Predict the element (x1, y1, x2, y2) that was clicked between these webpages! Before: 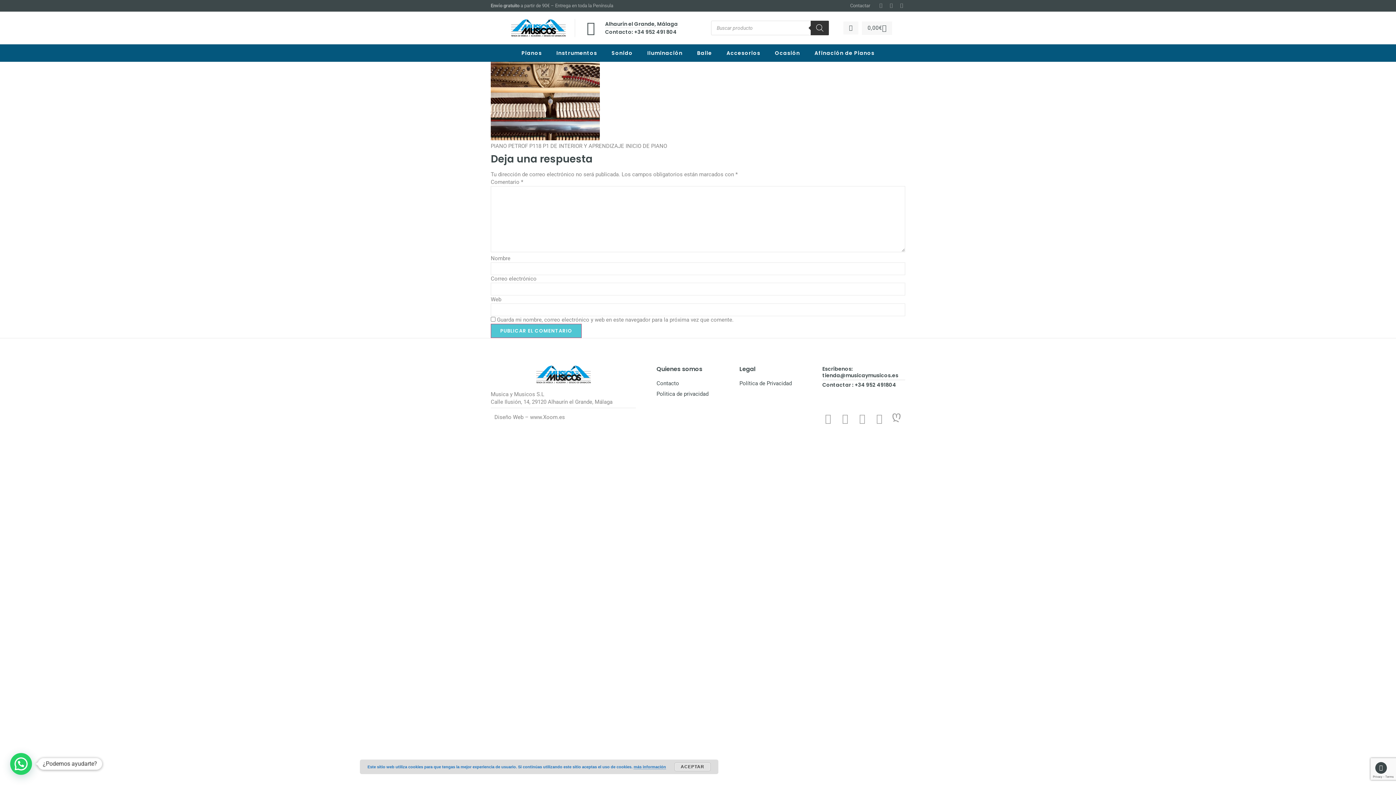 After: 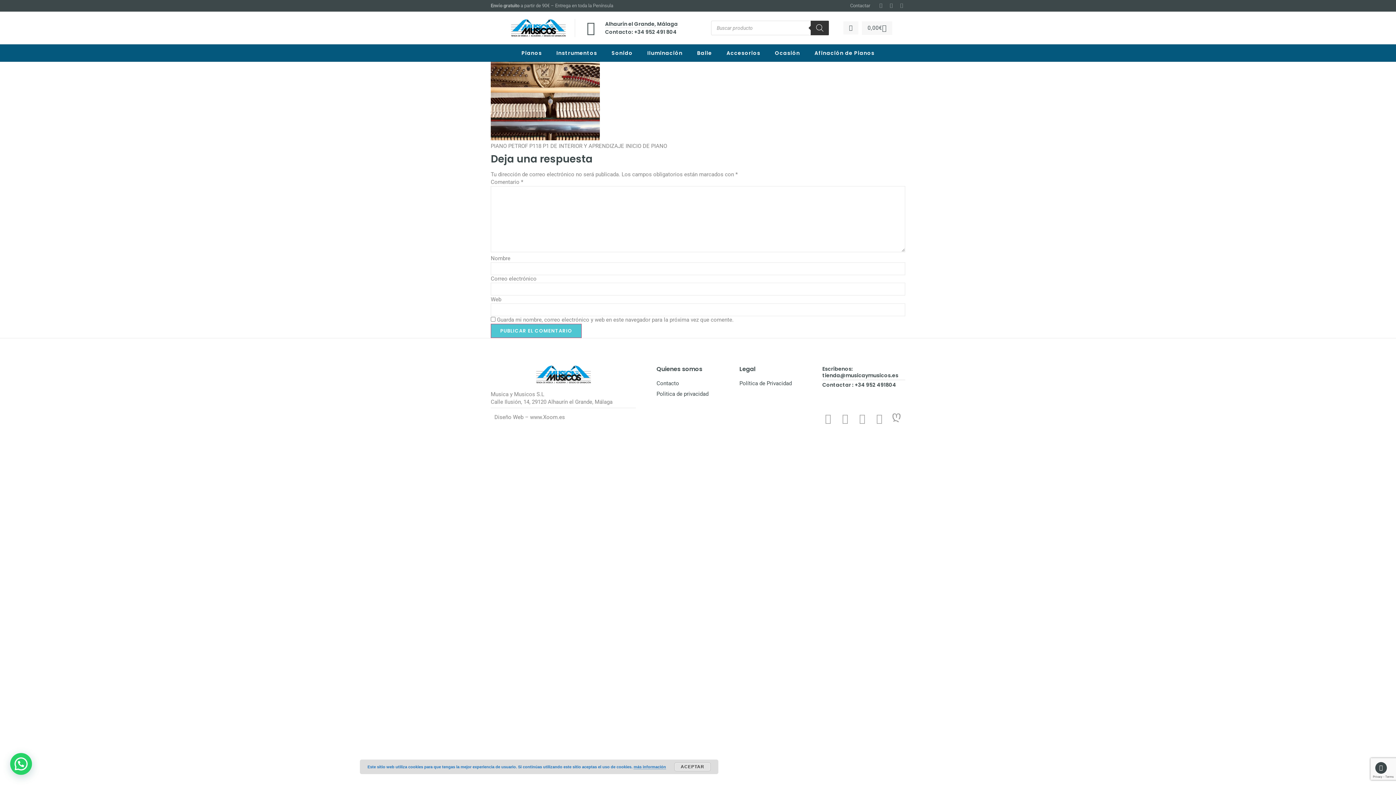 Action: bbox: (898, 1, 905, 8) label: Twitter